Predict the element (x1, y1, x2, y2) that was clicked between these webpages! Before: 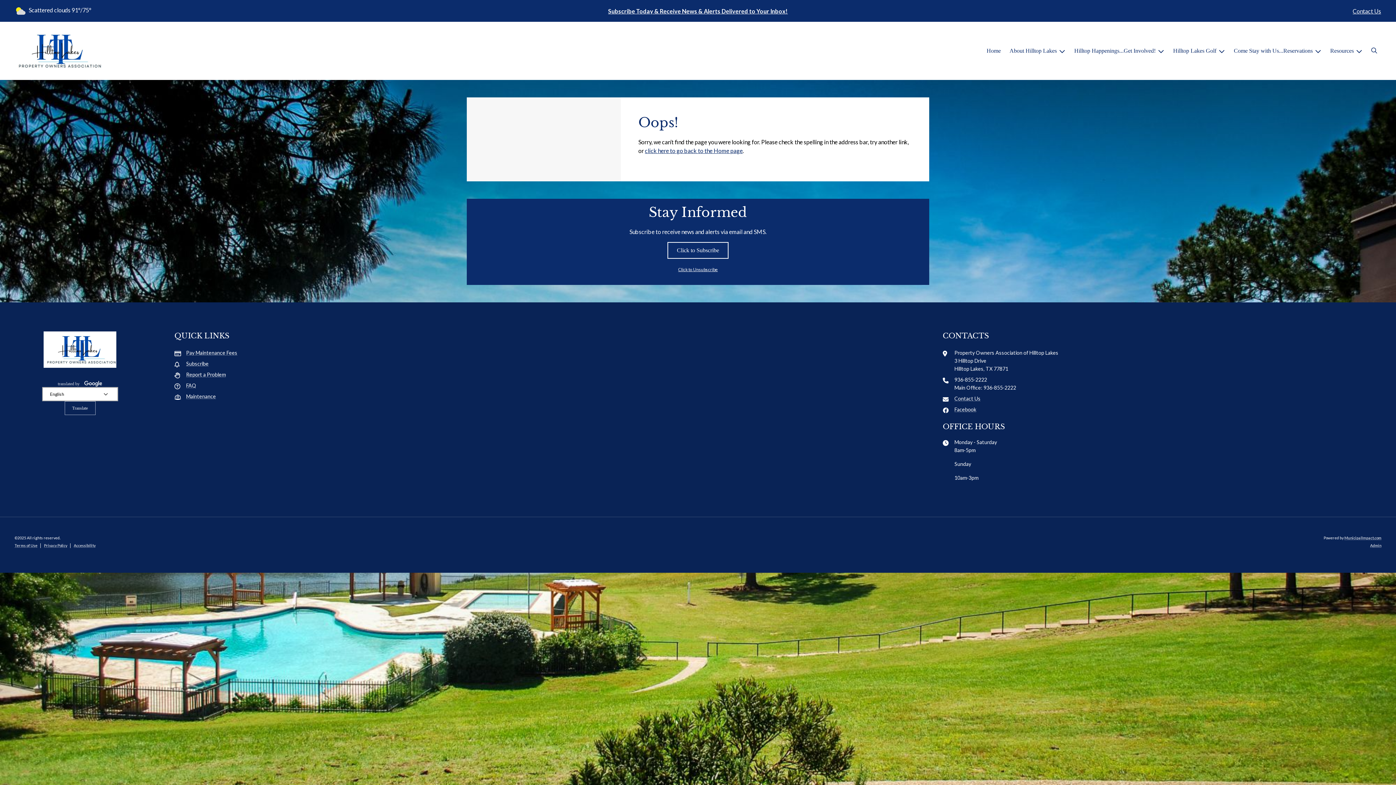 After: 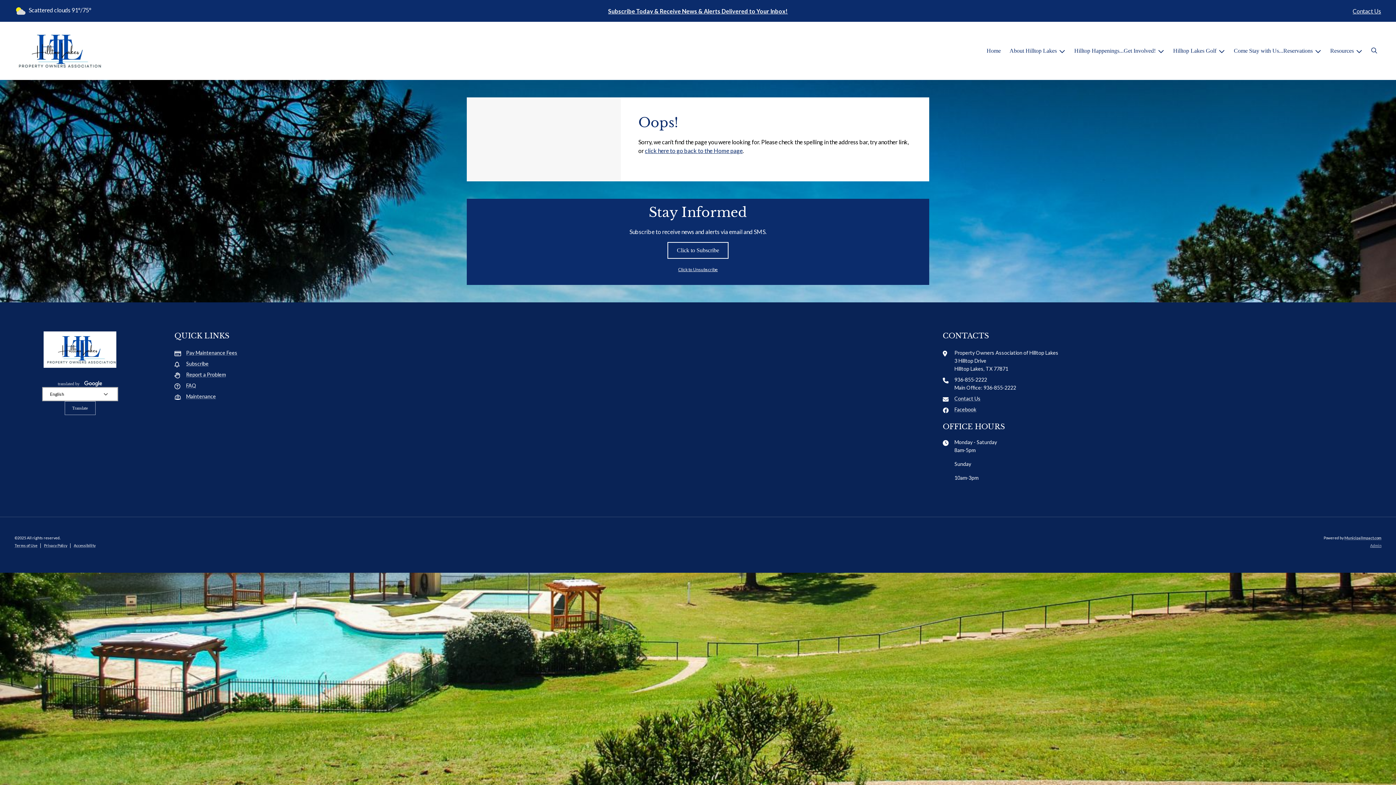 Action: label: Admin bbox: (1370, 543, 1381, 548)